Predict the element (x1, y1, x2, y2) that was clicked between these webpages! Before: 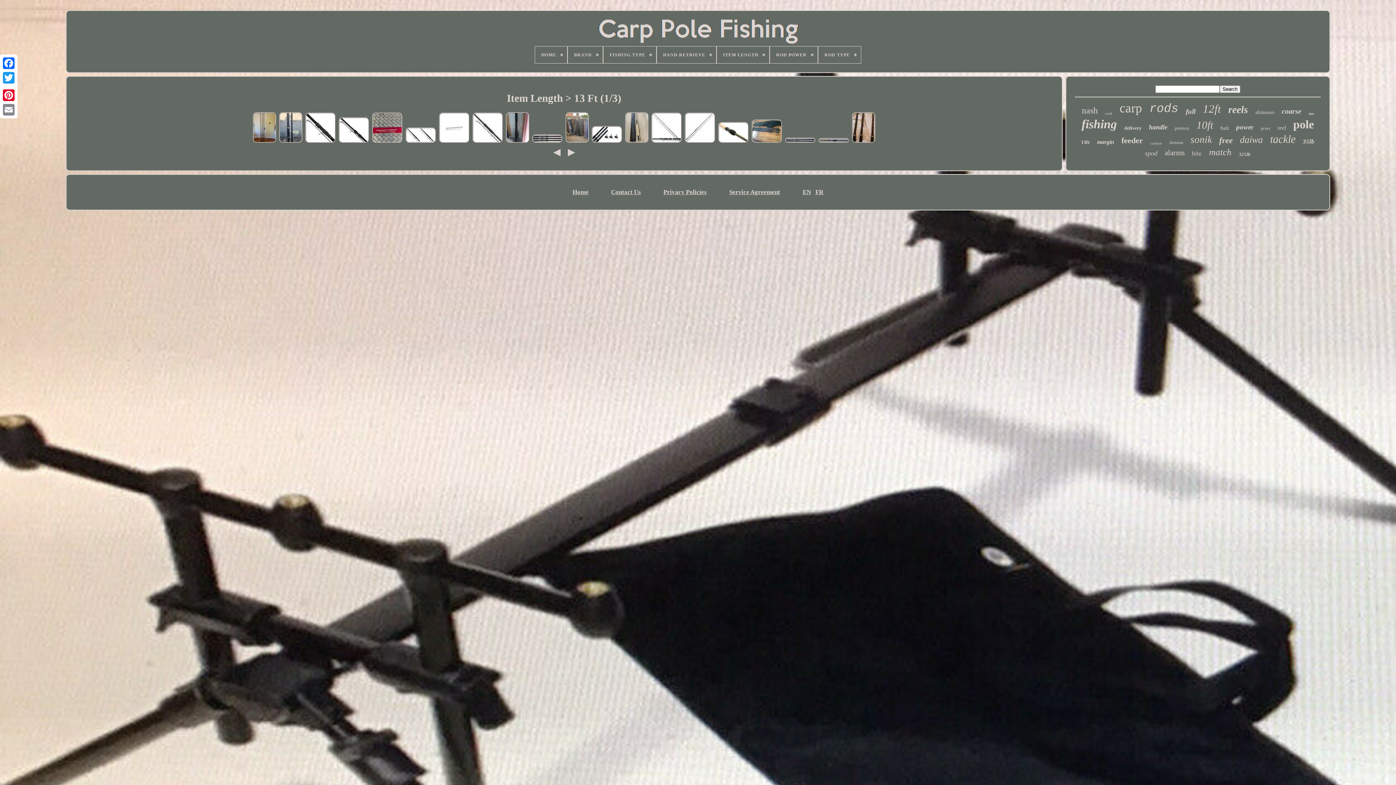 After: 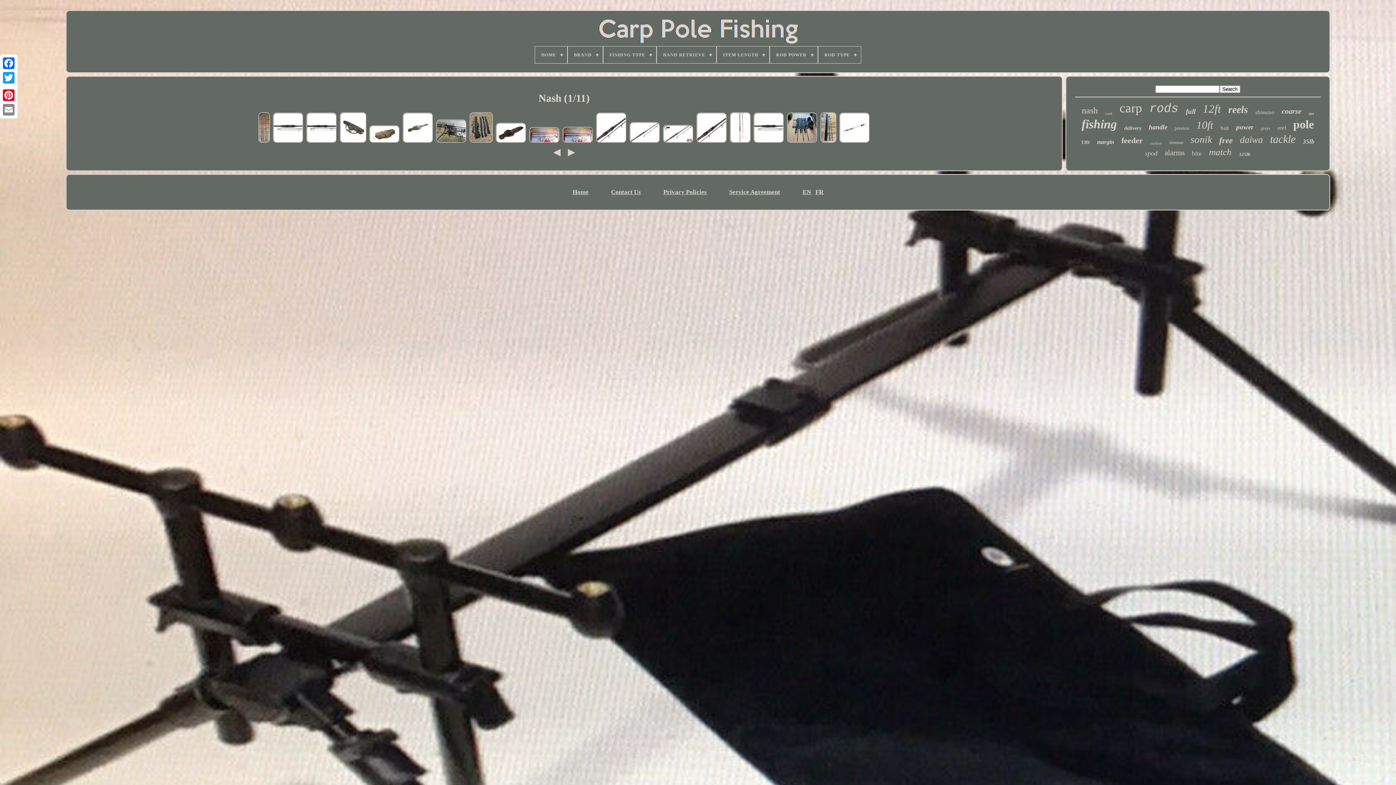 Action: label: nash bbox: (1082, 105, 1098, 115)